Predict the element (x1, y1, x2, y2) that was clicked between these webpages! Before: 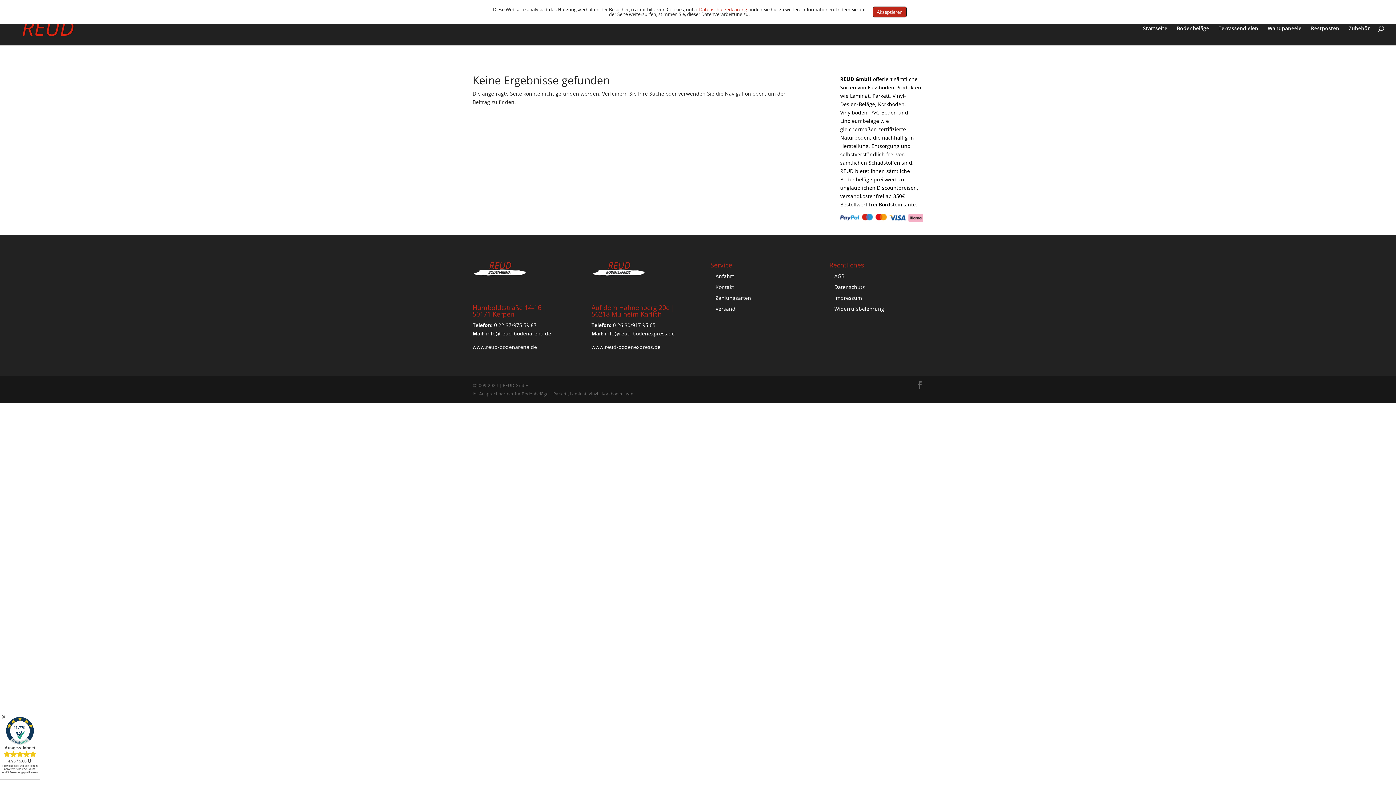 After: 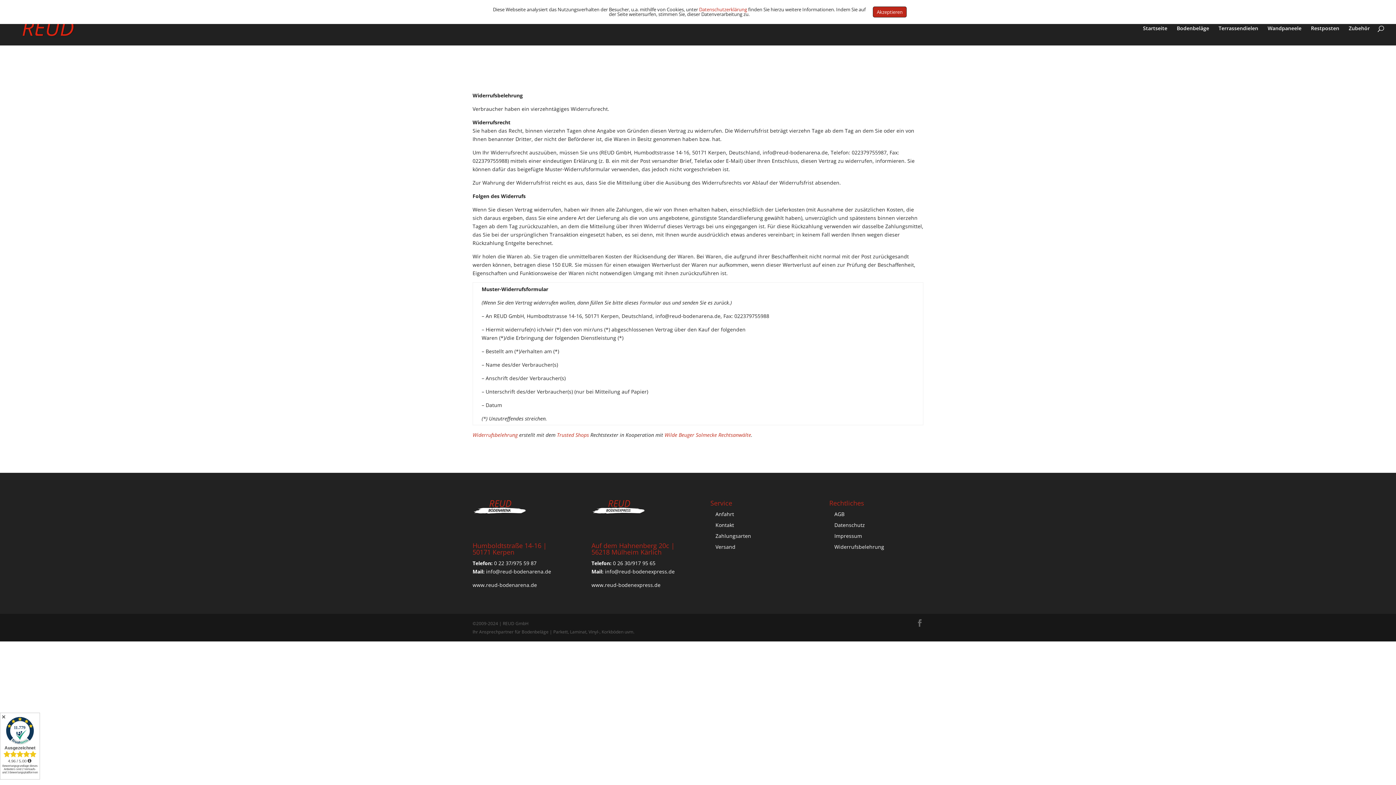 Action: label: Widerrufsbelehrung bbox: (834, 305, 884, 312)